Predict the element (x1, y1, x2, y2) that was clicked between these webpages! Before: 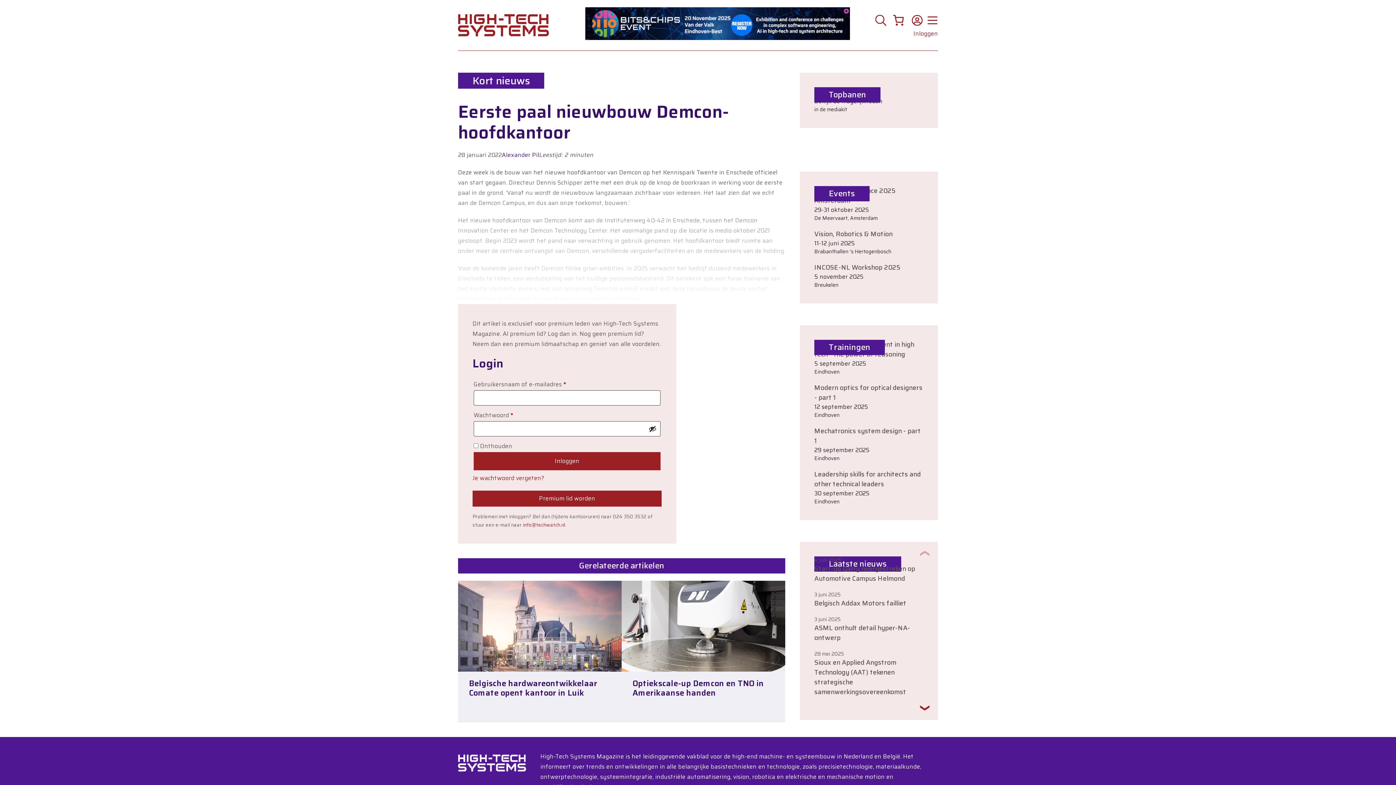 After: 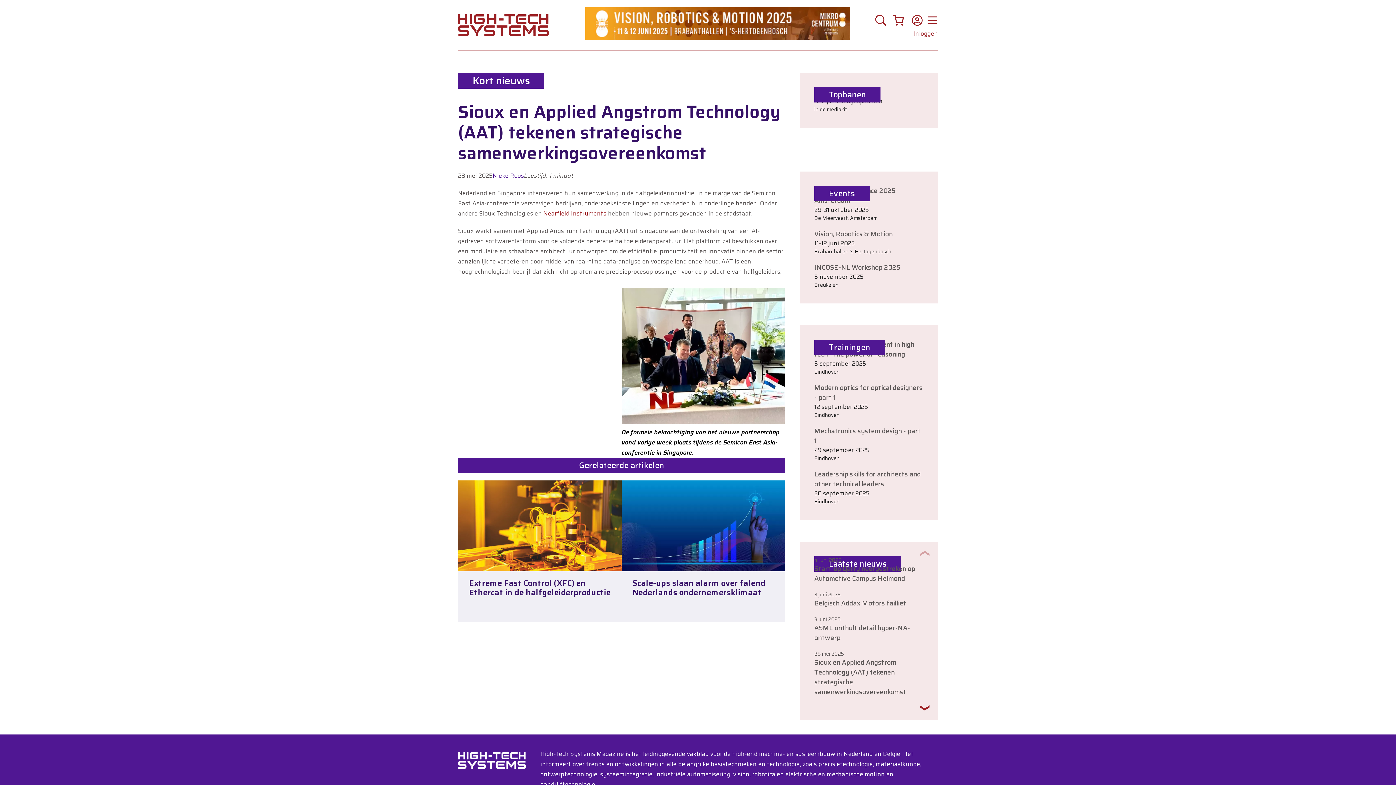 Action: bbox: (814, 657, 906, 697) label: Sioux en Applied Angstrom Technology (AAT) tekenen strategische samenwerkingsovereenkomst